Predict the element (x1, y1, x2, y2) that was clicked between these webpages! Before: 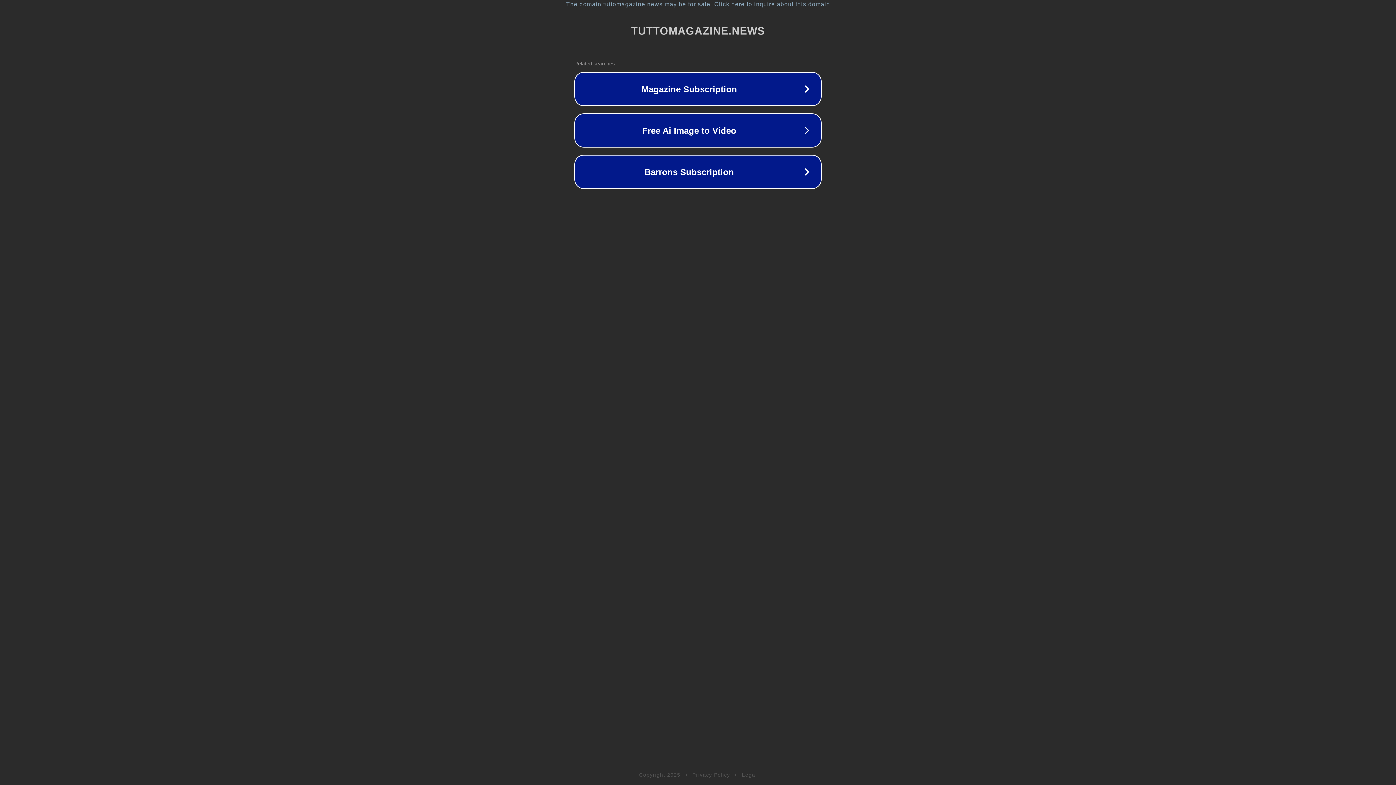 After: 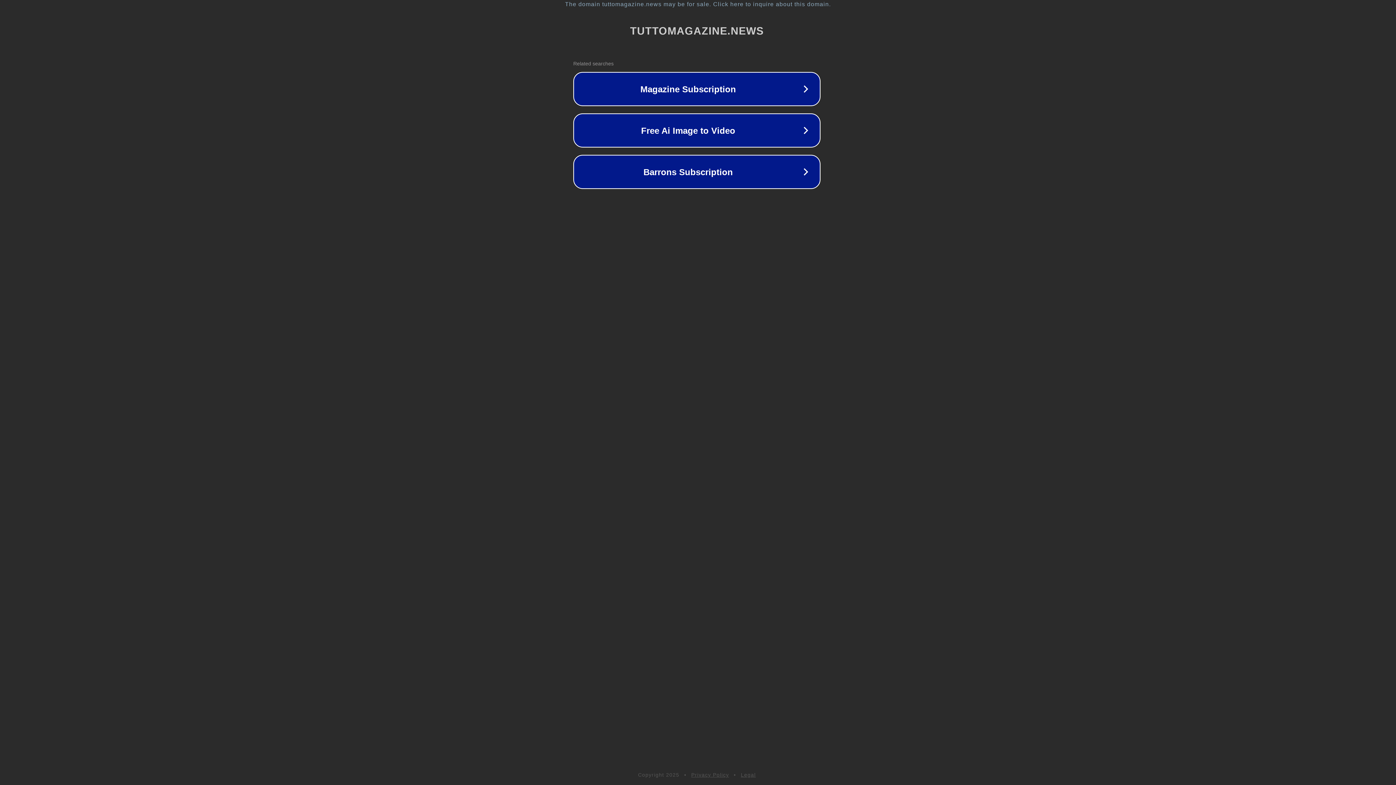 Action: bbox: (1, 1, 1397, 7) label: The domain tuttomagazine.news may be for sale. Click here to inquire about this domain.